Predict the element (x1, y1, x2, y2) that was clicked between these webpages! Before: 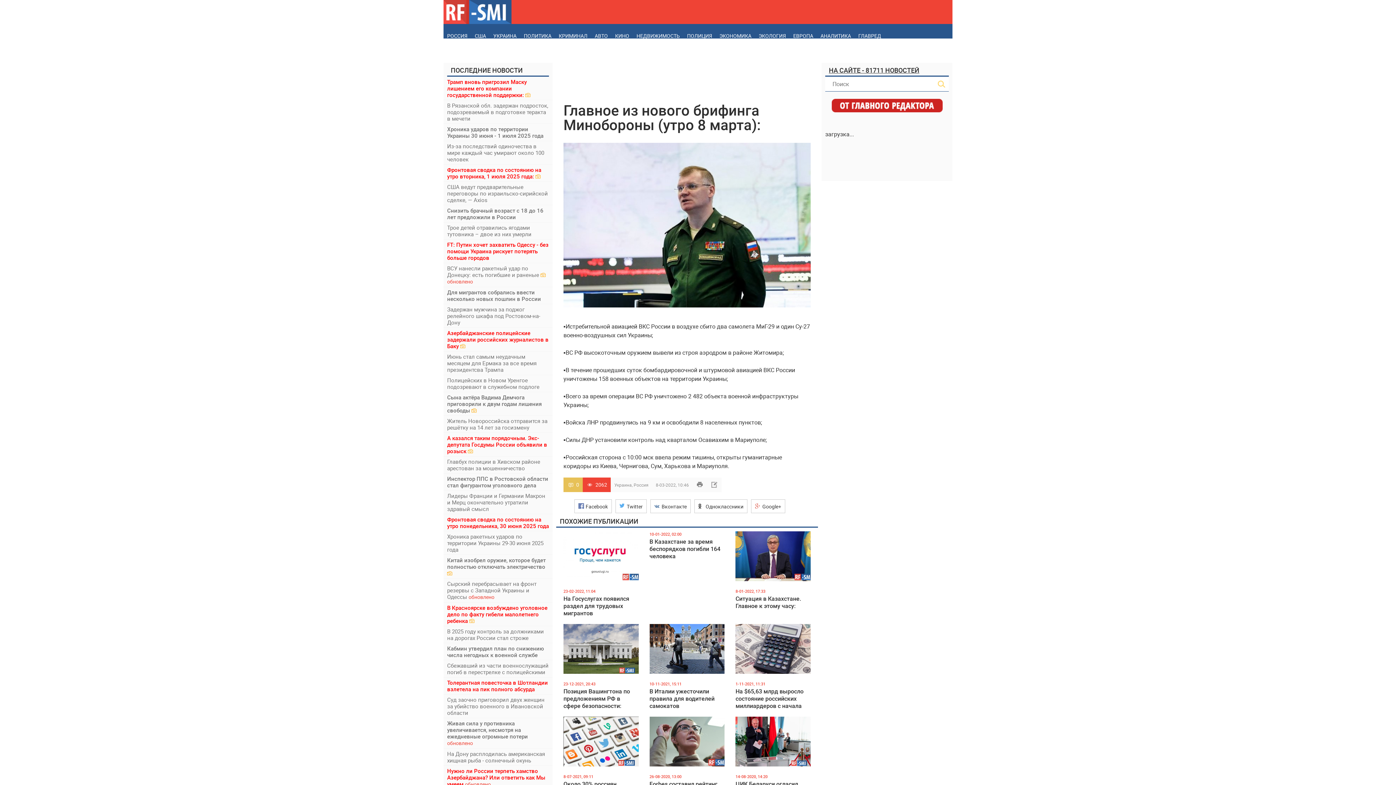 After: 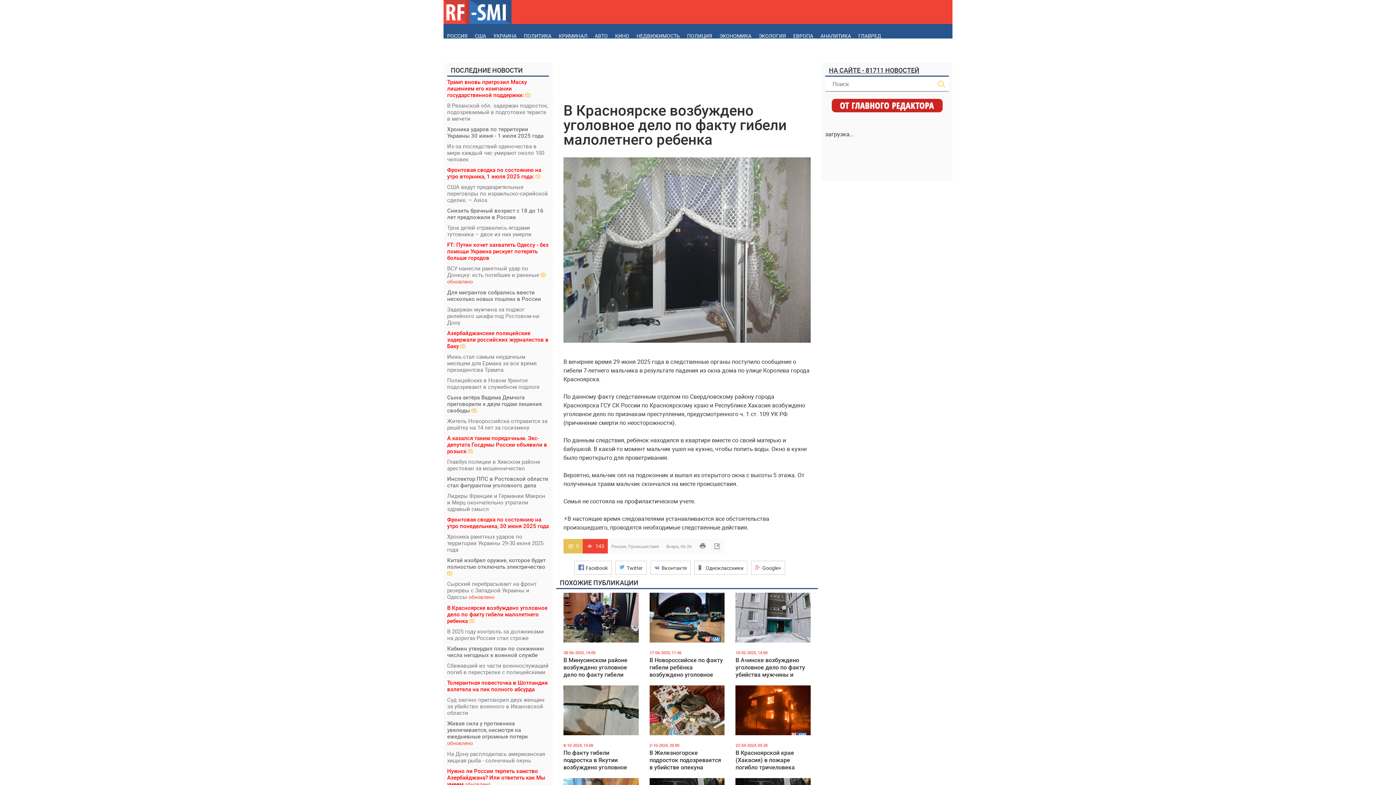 Action: label: В Красноярске возбуждено уголовное дело по факту гибели малолетнего ребенка  bbox: (447, 604, 549, 624)